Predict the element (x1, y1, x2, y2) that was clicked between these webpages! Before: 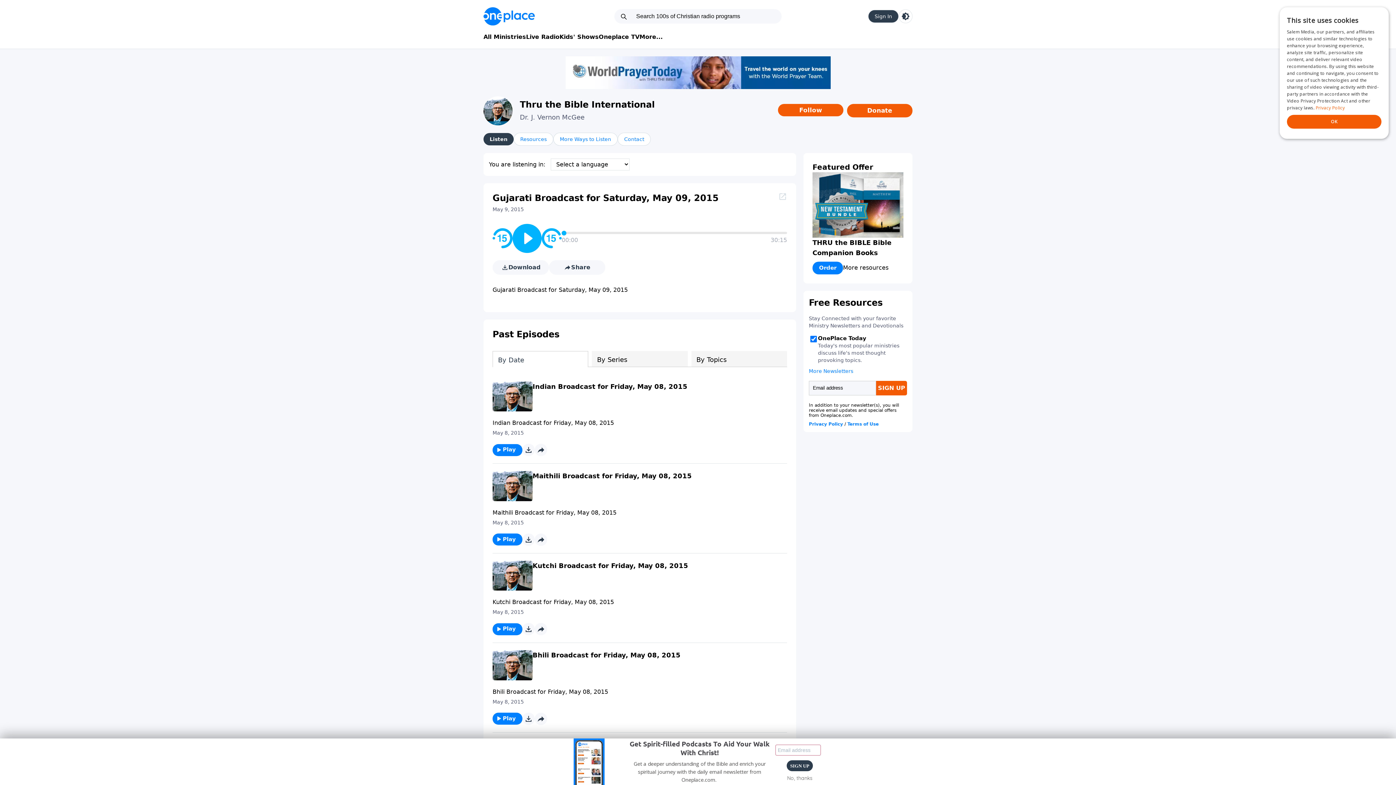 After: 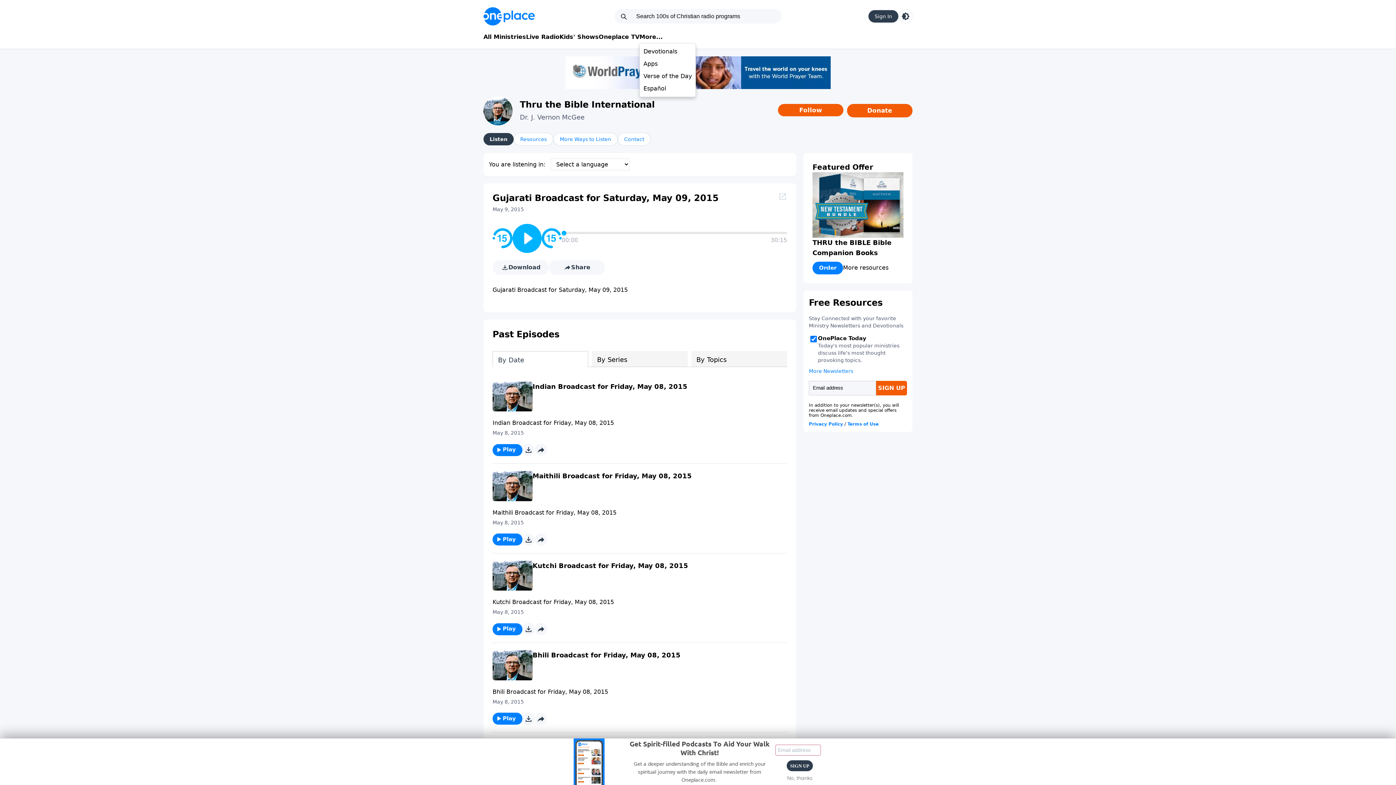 Action: bbox: (639, 32, 662, 41) label: More...